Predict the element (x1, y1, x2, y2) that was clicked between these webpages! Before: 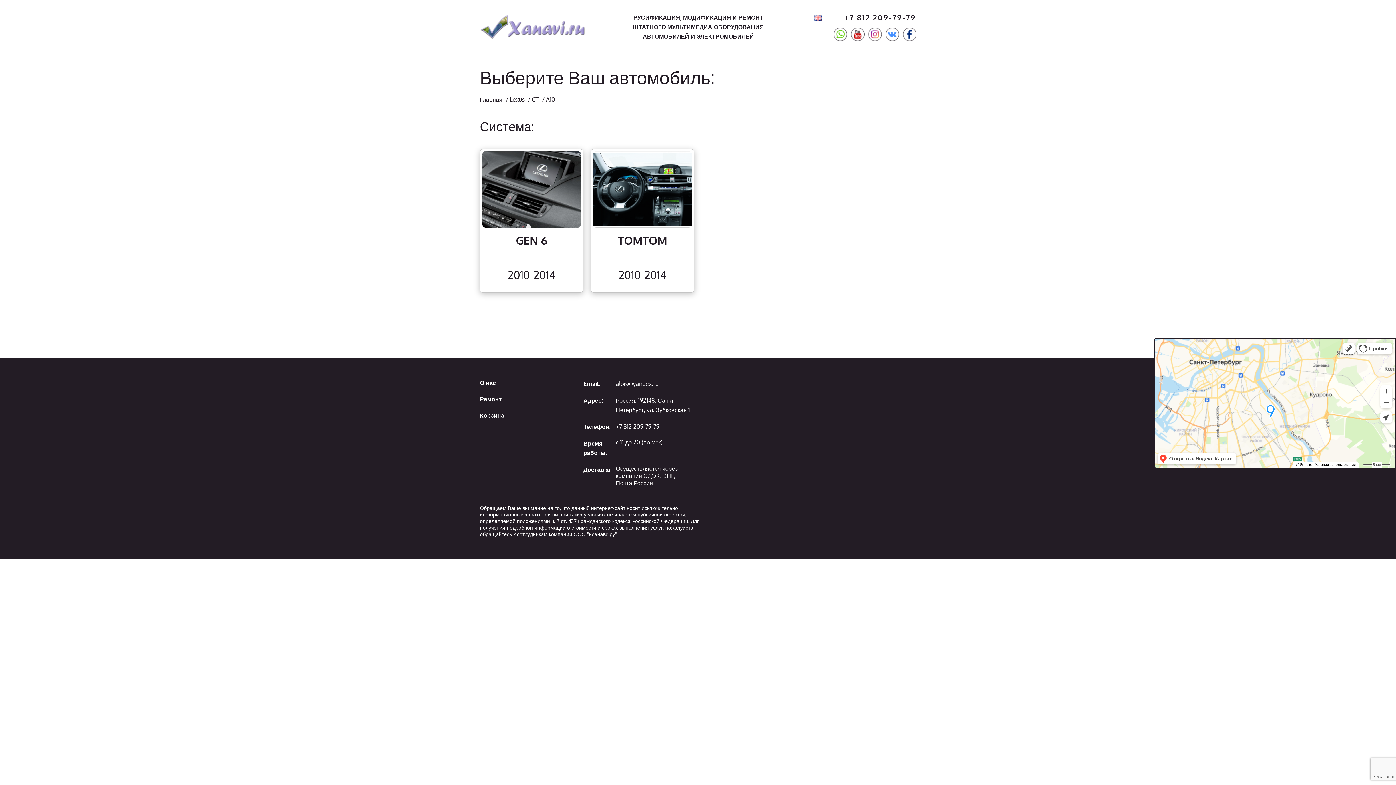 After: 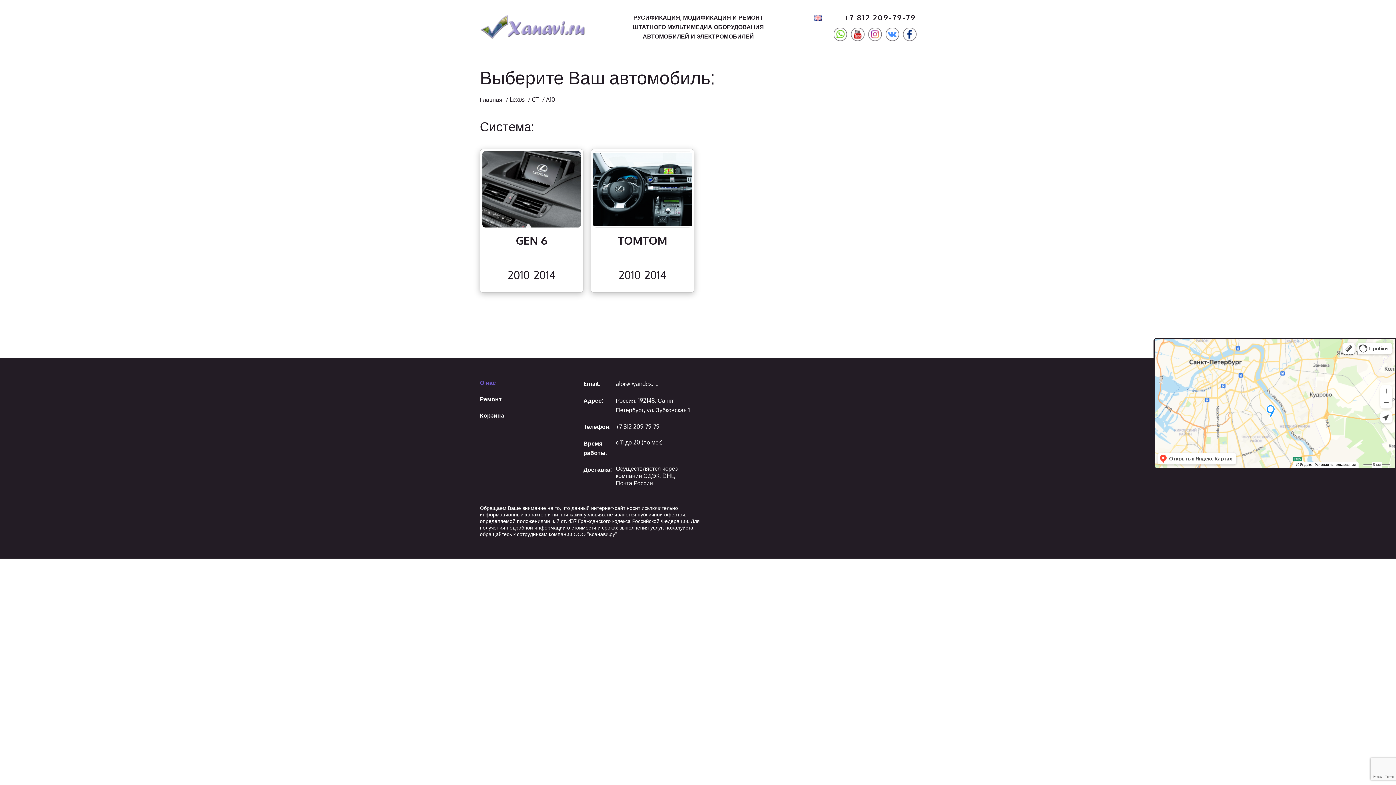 Action: bbox: (480, 379, 496, 386) label: О нас